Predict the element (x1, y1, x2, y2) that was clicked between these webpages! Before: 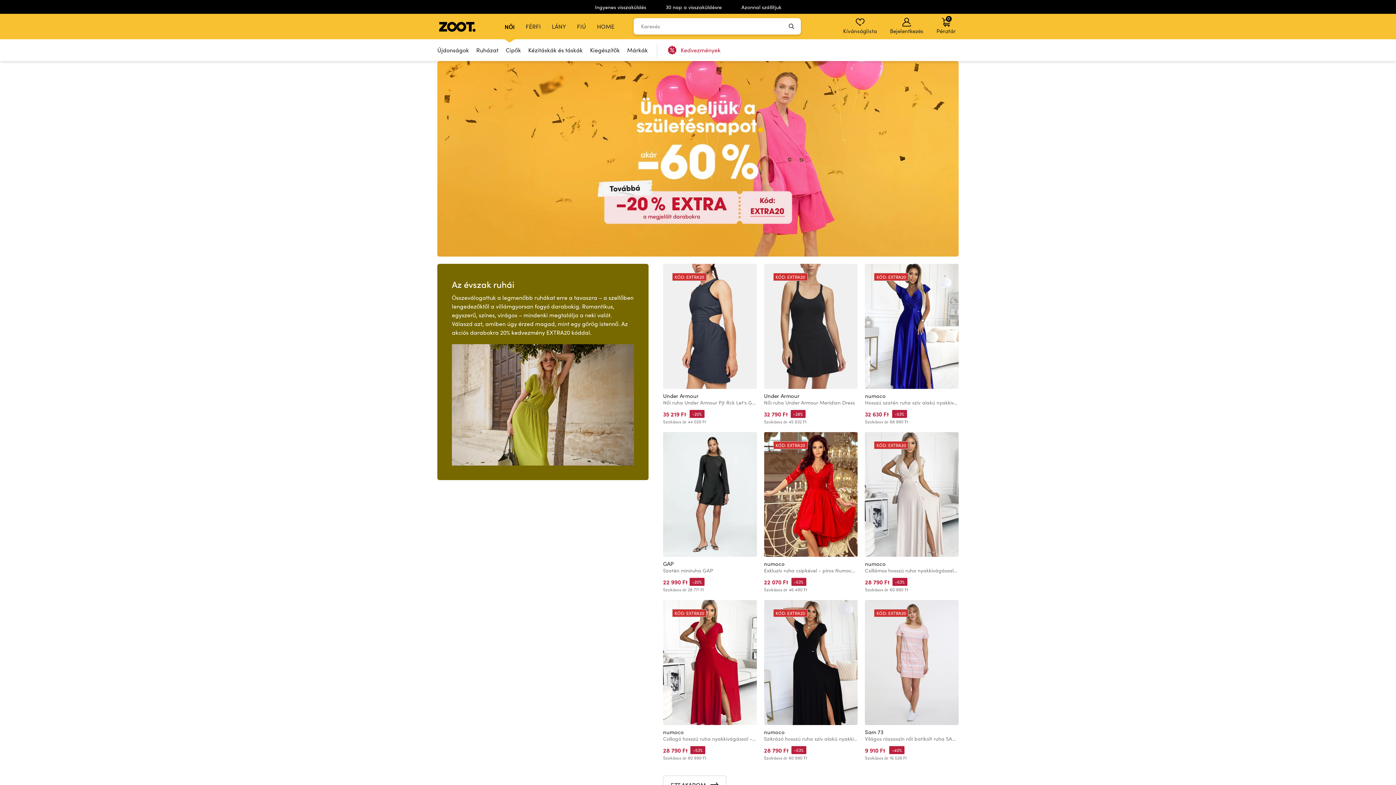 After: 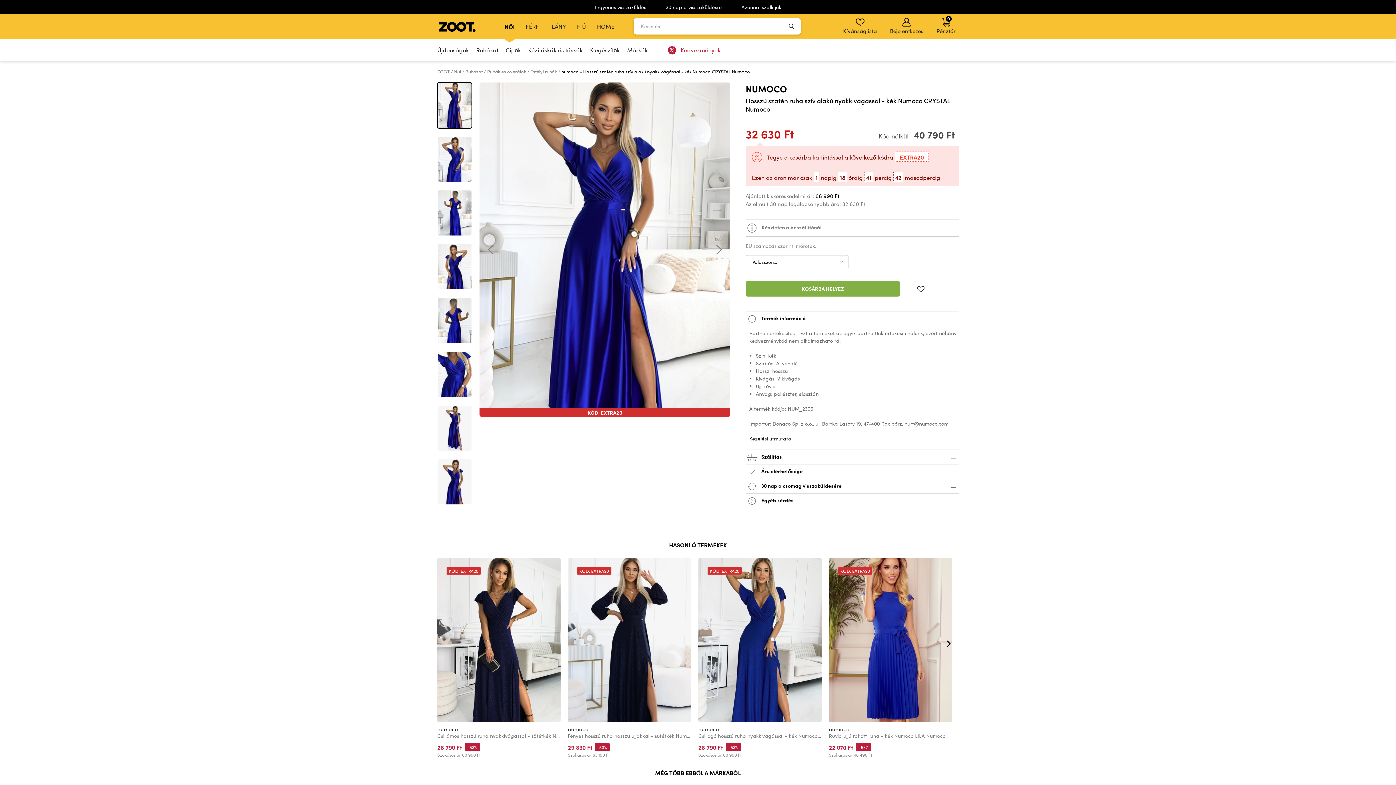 Action: label: numoco bbox: (865, 392, 885, 399)